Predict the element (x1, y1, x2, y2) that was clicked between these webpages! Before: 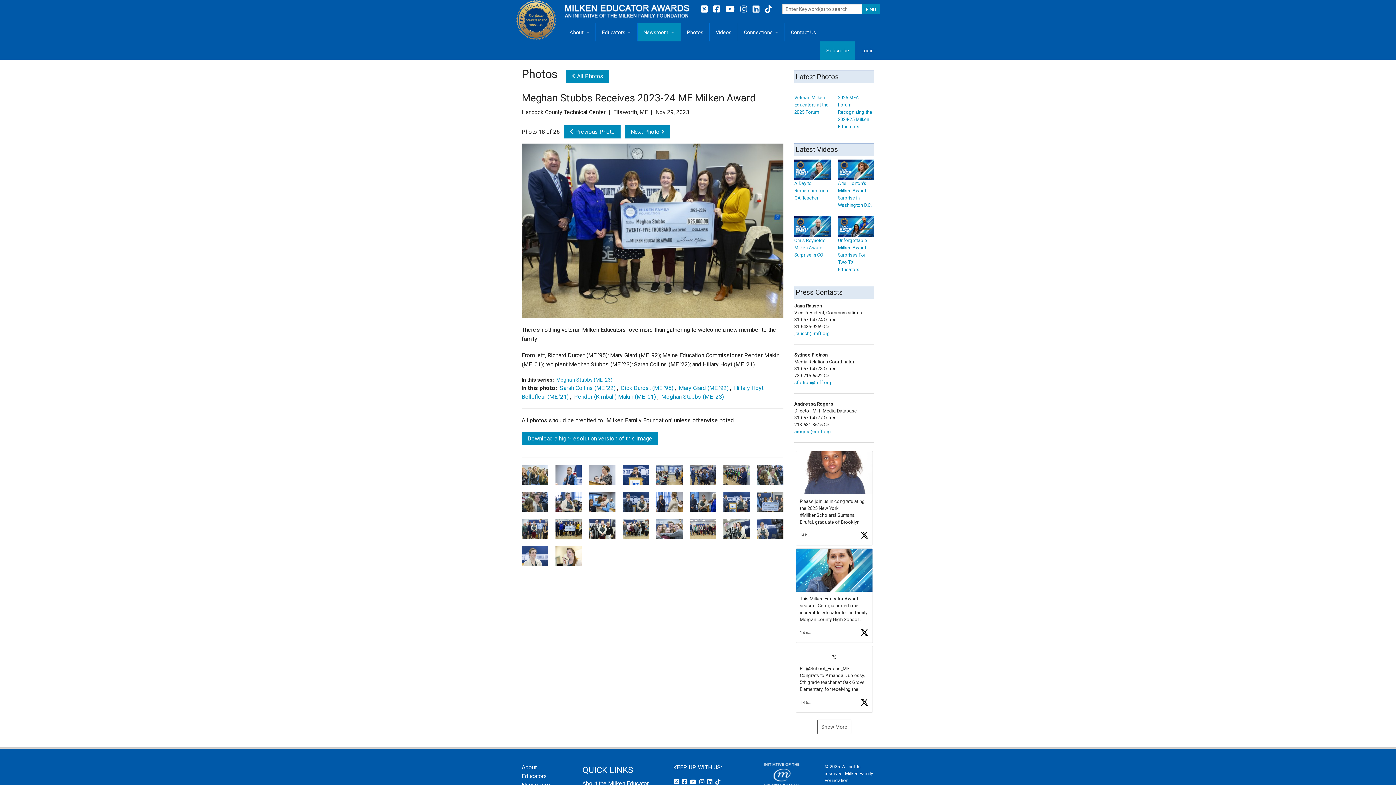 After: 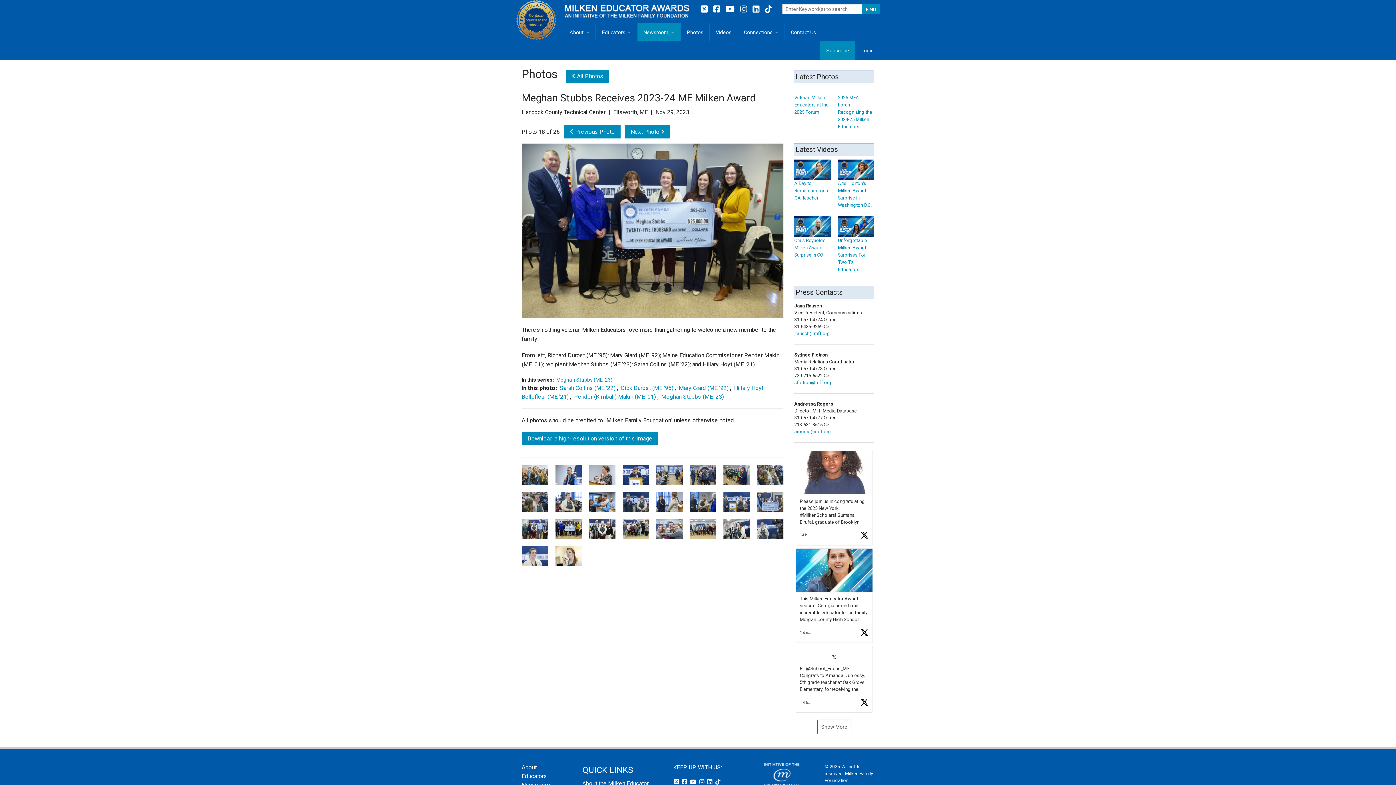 Action: bbox: (763, 4, 773, 13)